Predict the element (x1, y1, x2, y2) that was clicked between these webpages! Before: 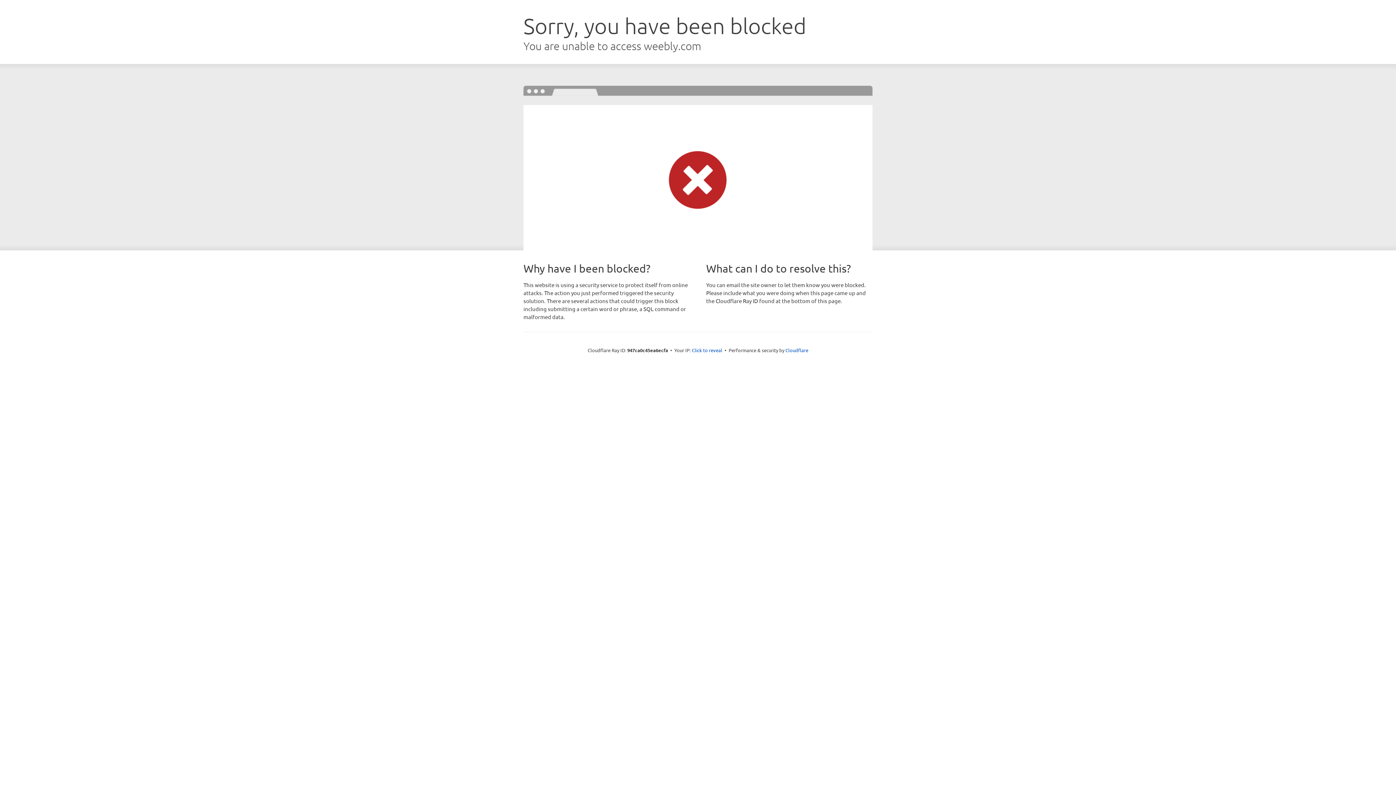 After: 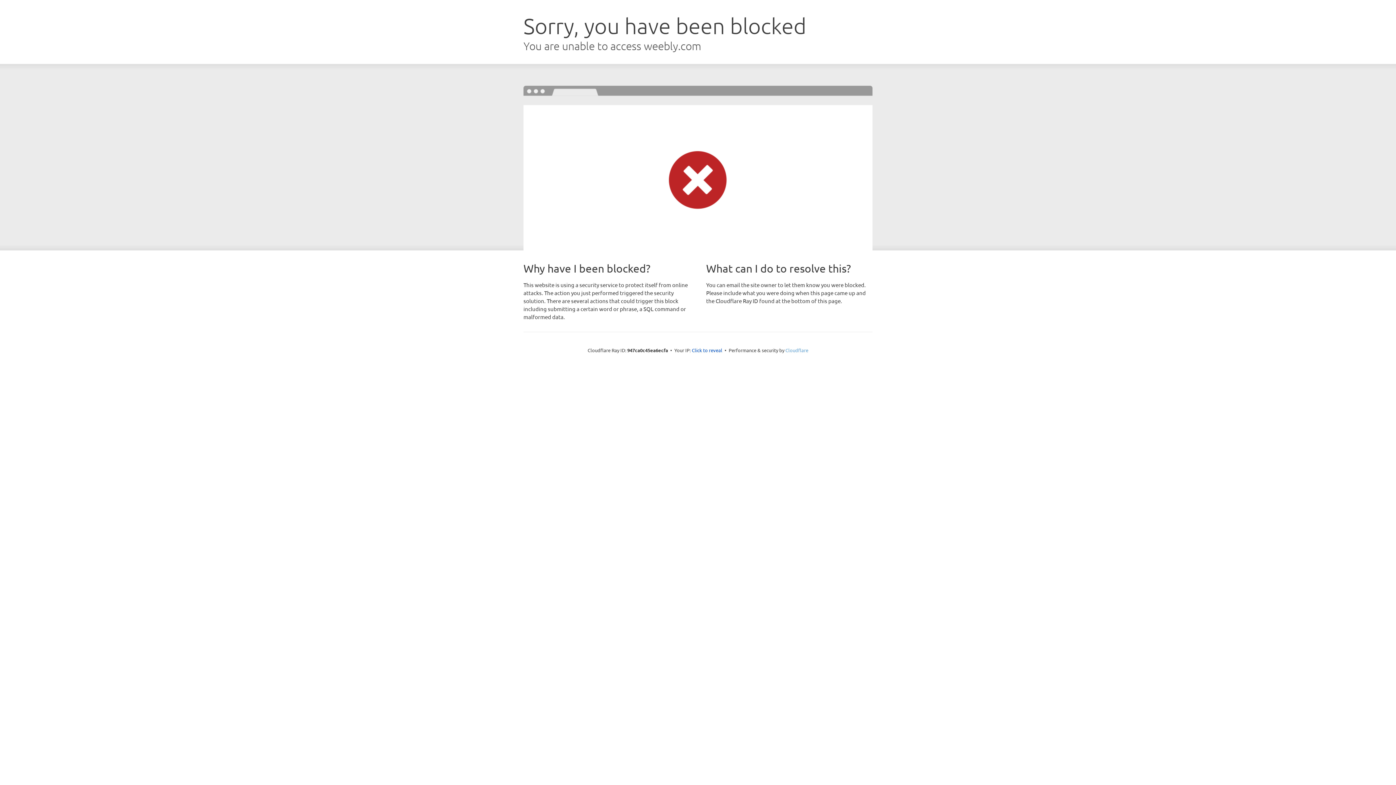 Action: bbox: (785, 347, 808, 353) label: Cloudflare